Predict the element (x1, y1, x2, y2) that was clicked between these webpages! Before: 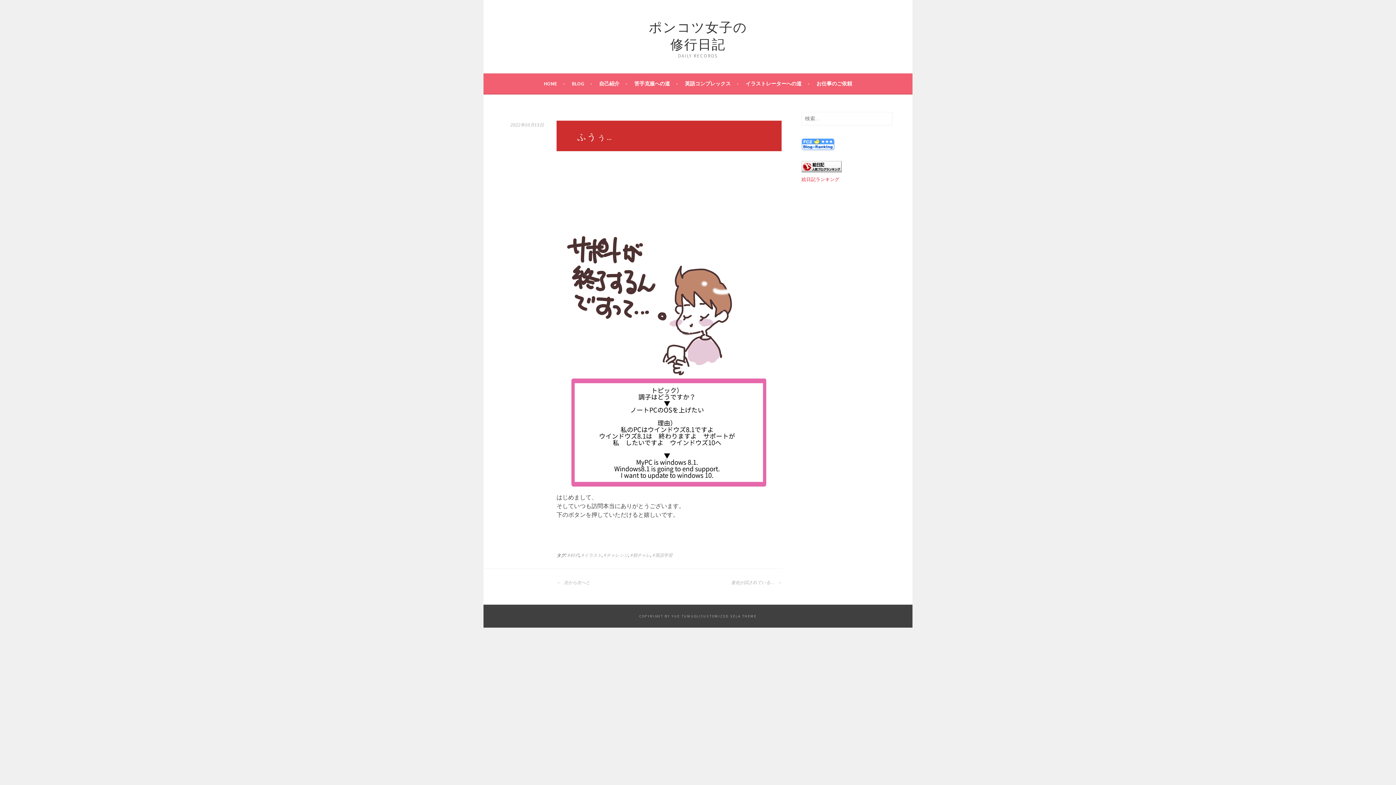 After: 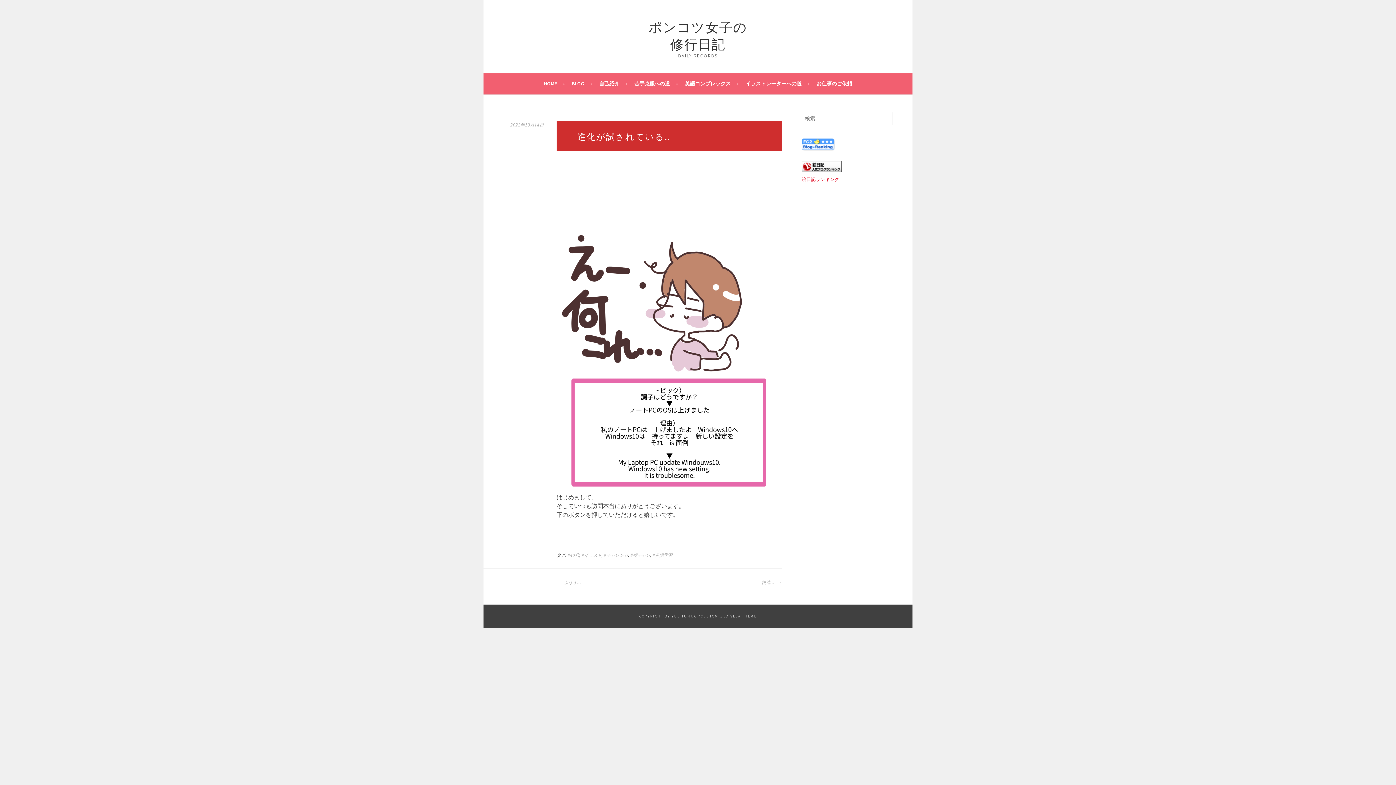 Action: bbox: (731, 578, 781, 587) label: 進化が試されている… 